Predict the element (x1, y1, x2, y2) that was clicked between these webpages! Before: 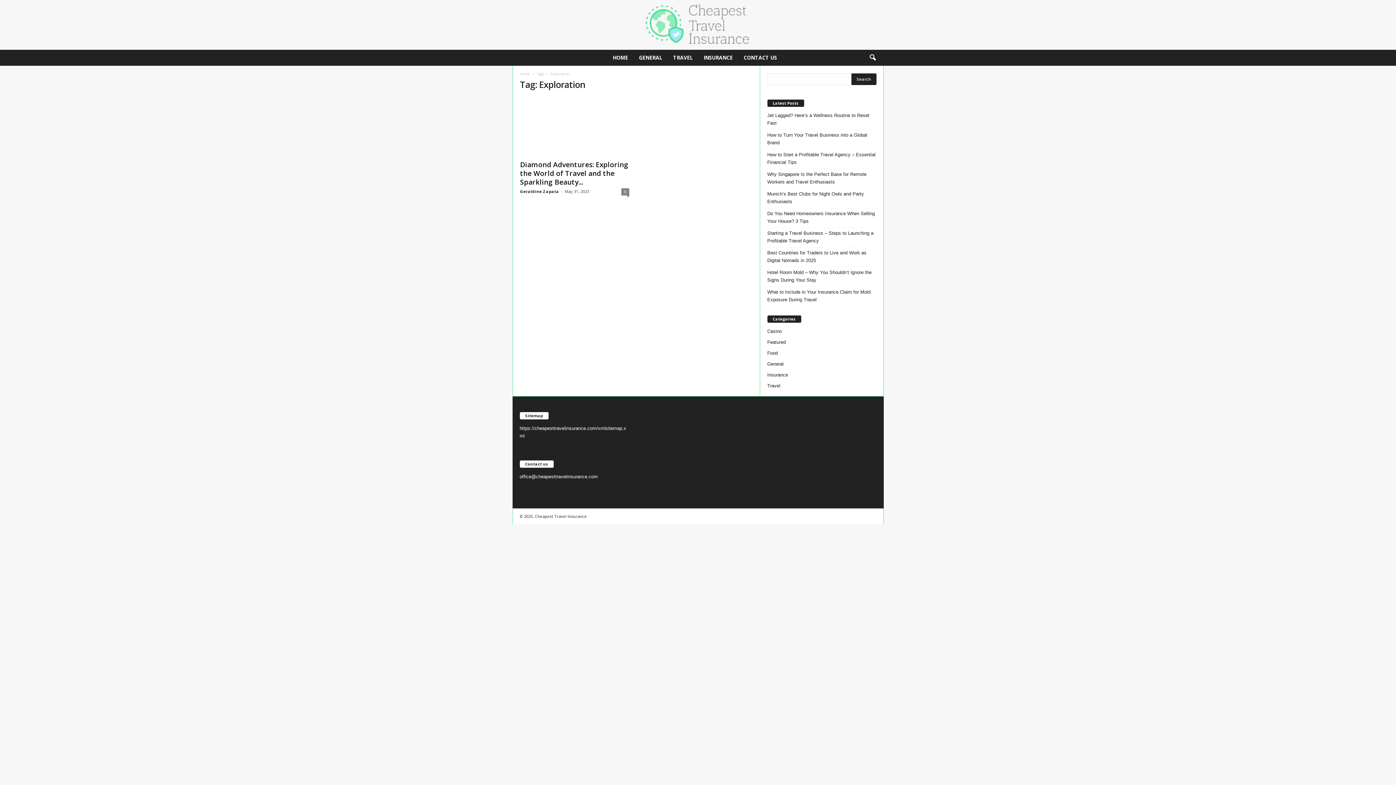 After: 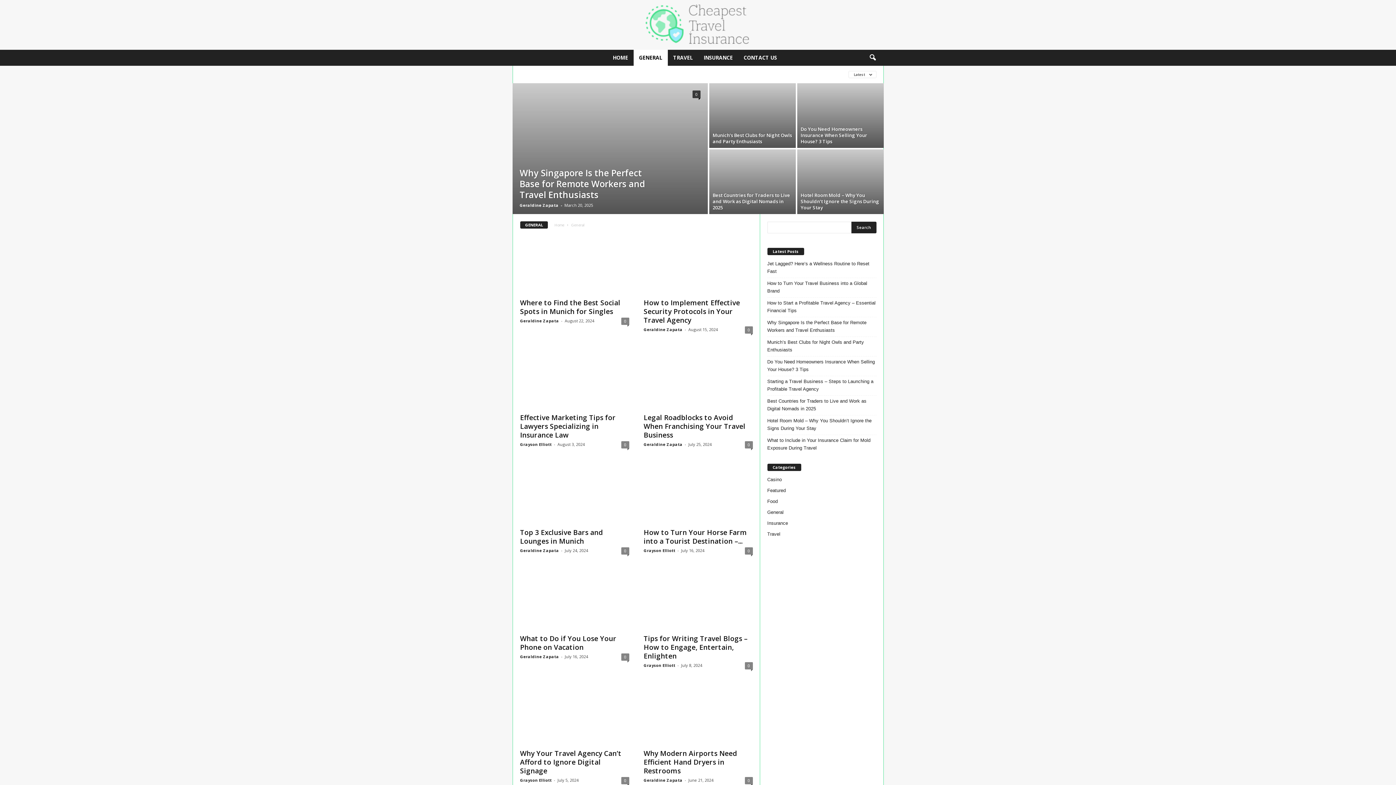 Action: label: GENERAL bbox: (633, 49, 667, 65)